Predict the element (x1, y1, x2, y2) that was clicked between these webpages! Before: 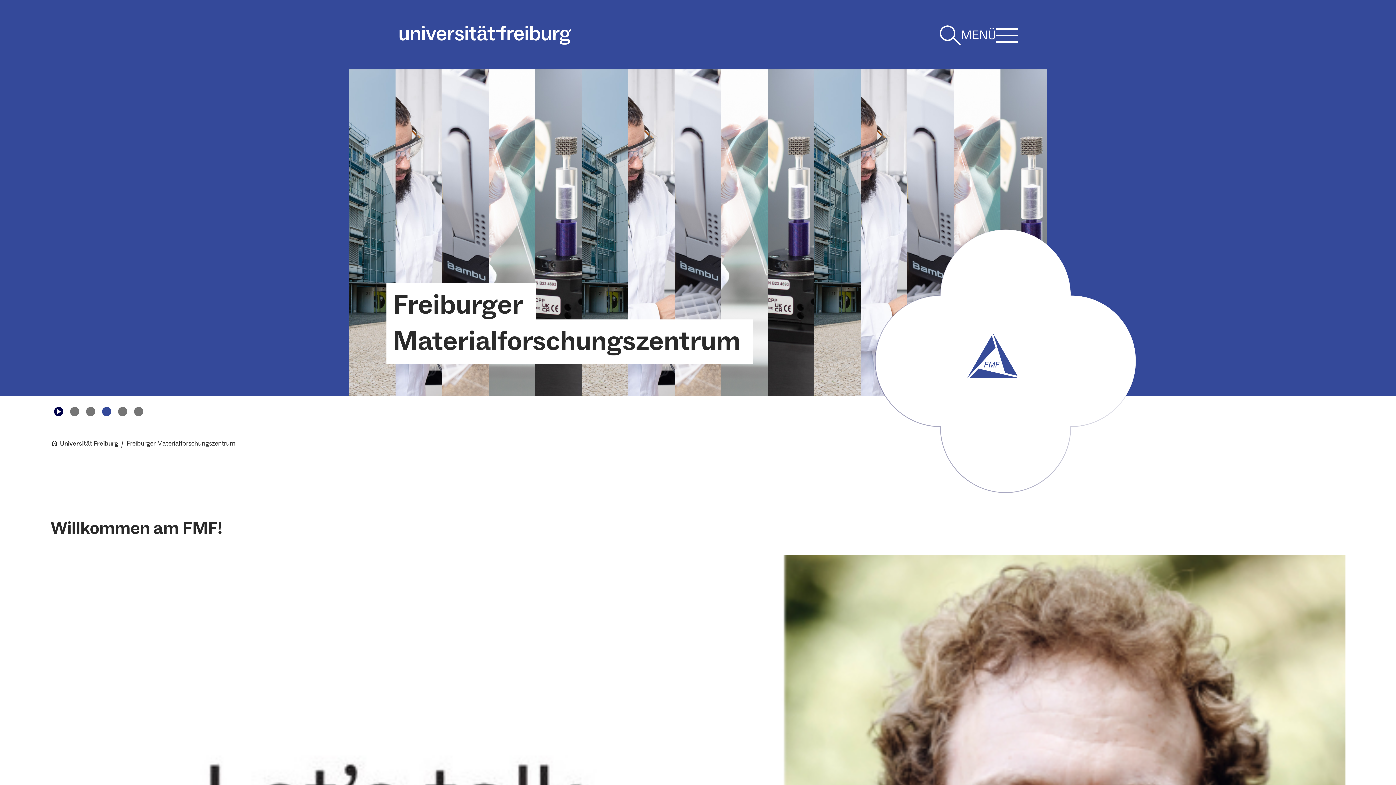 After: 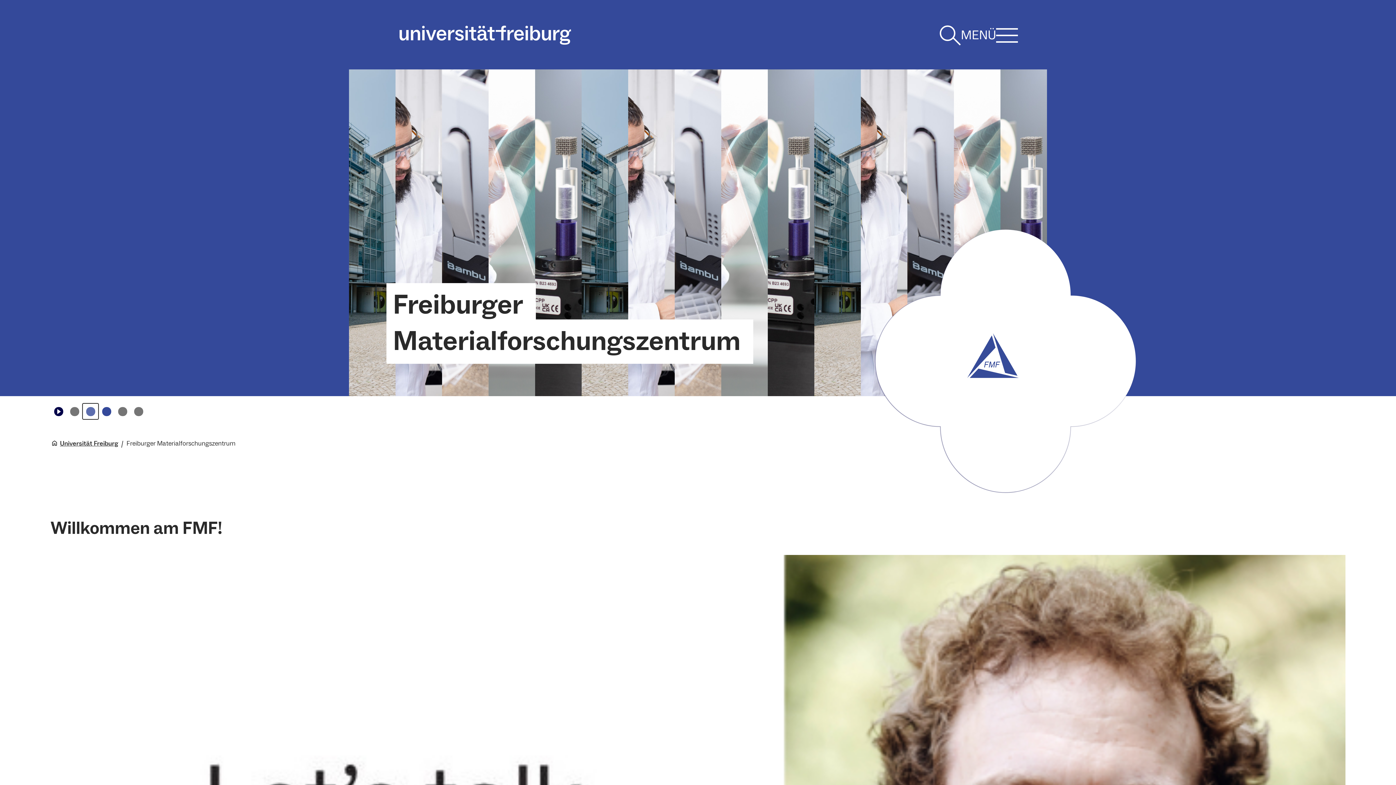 Action: bbox: (82, 403, 98, 419) label: Zu Slide navigieren2